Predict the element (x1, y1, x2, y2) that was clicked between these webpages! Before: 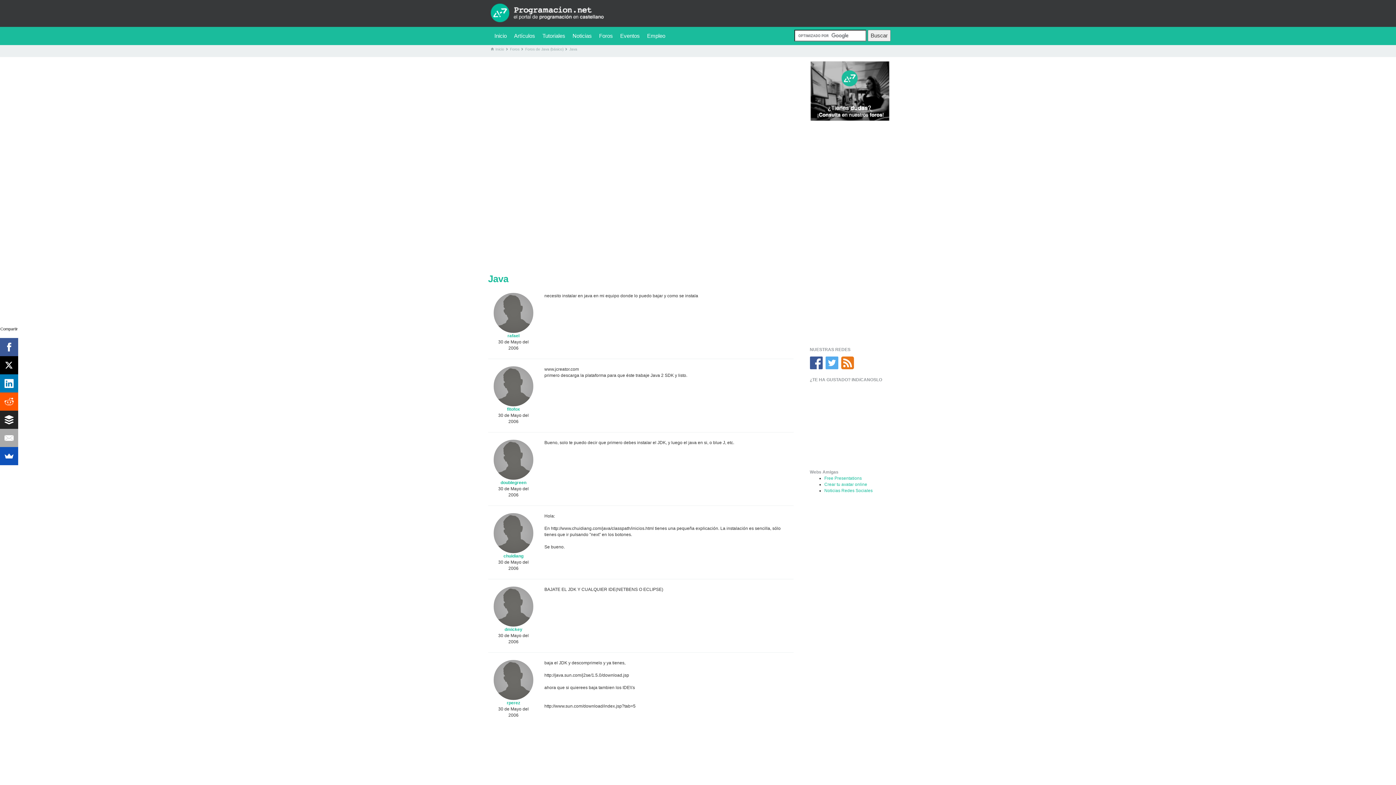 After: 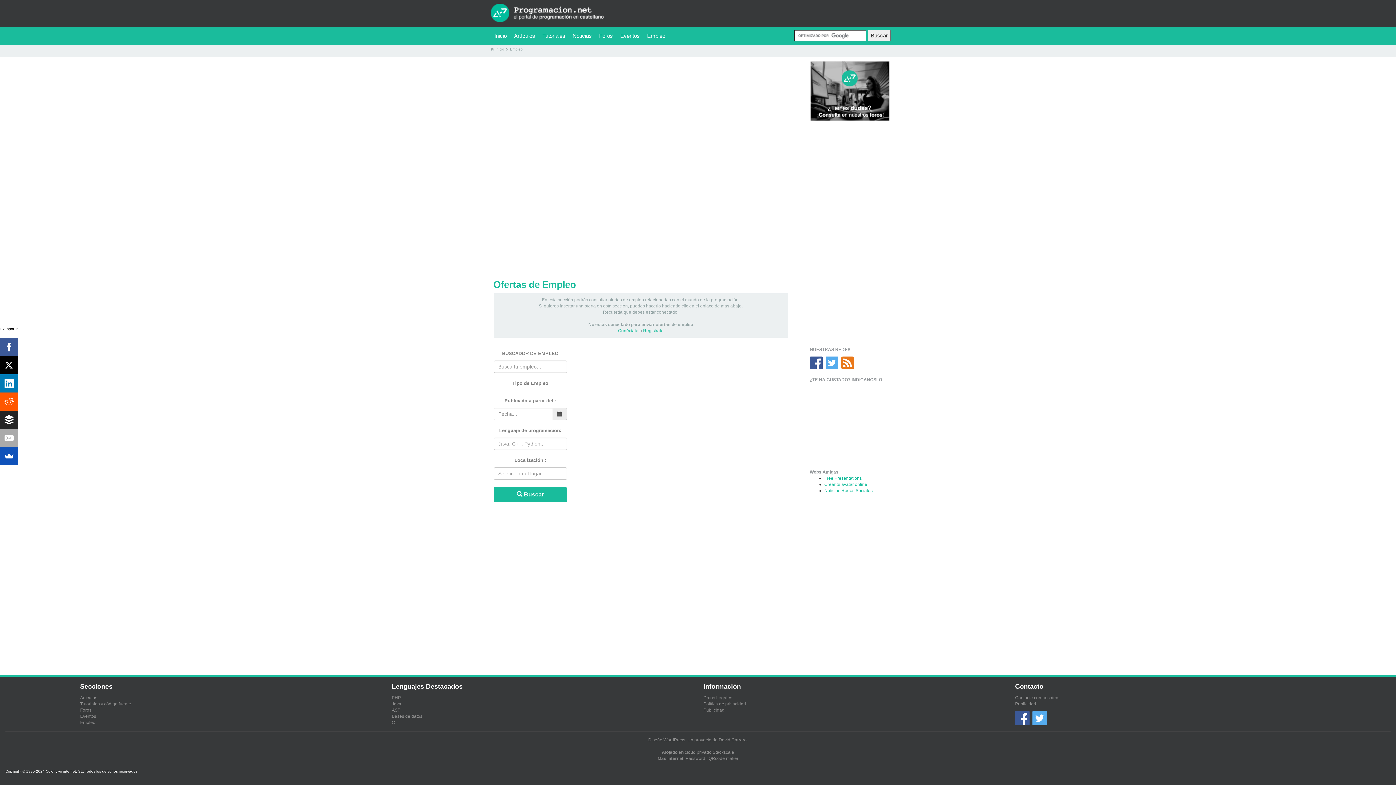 Action: label: Empleo bbox: (643, 26, 669, 45)